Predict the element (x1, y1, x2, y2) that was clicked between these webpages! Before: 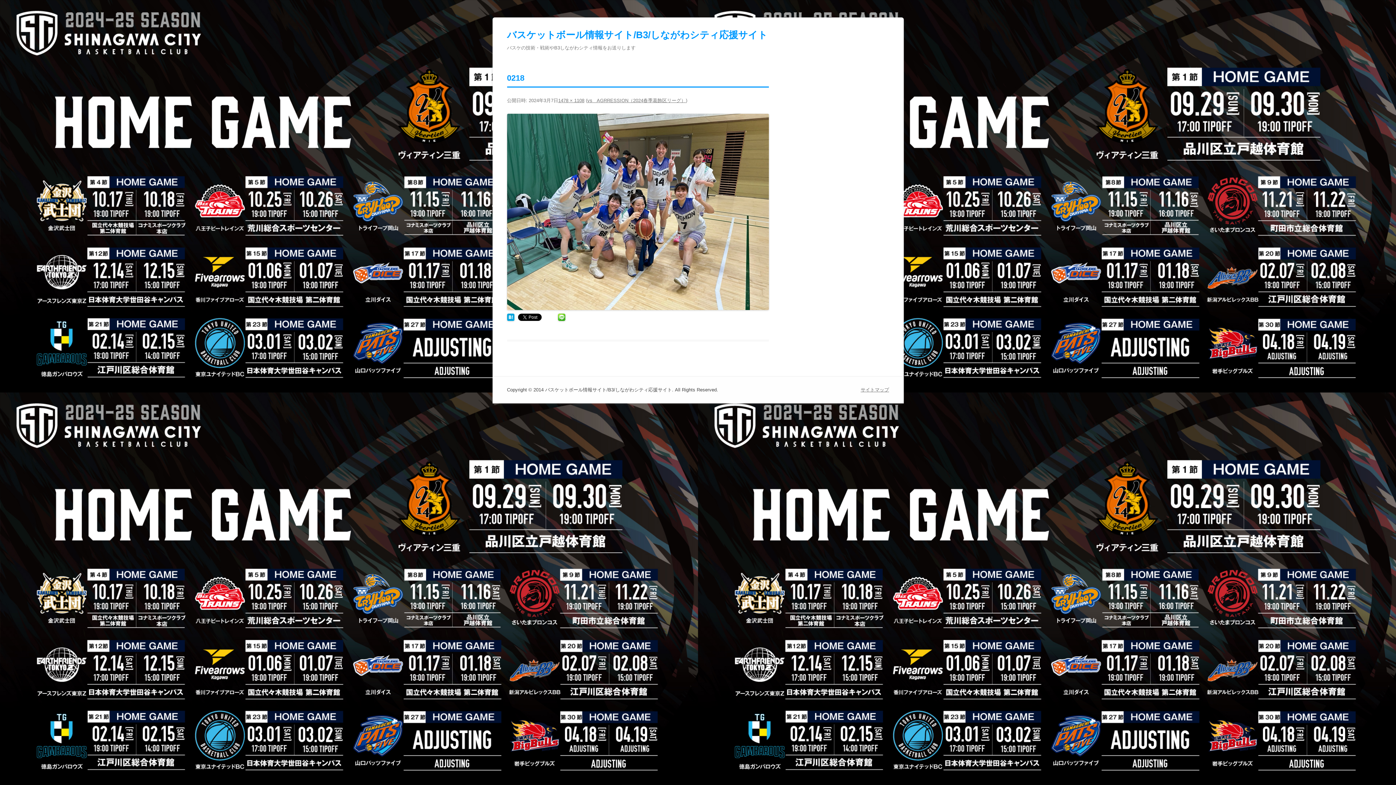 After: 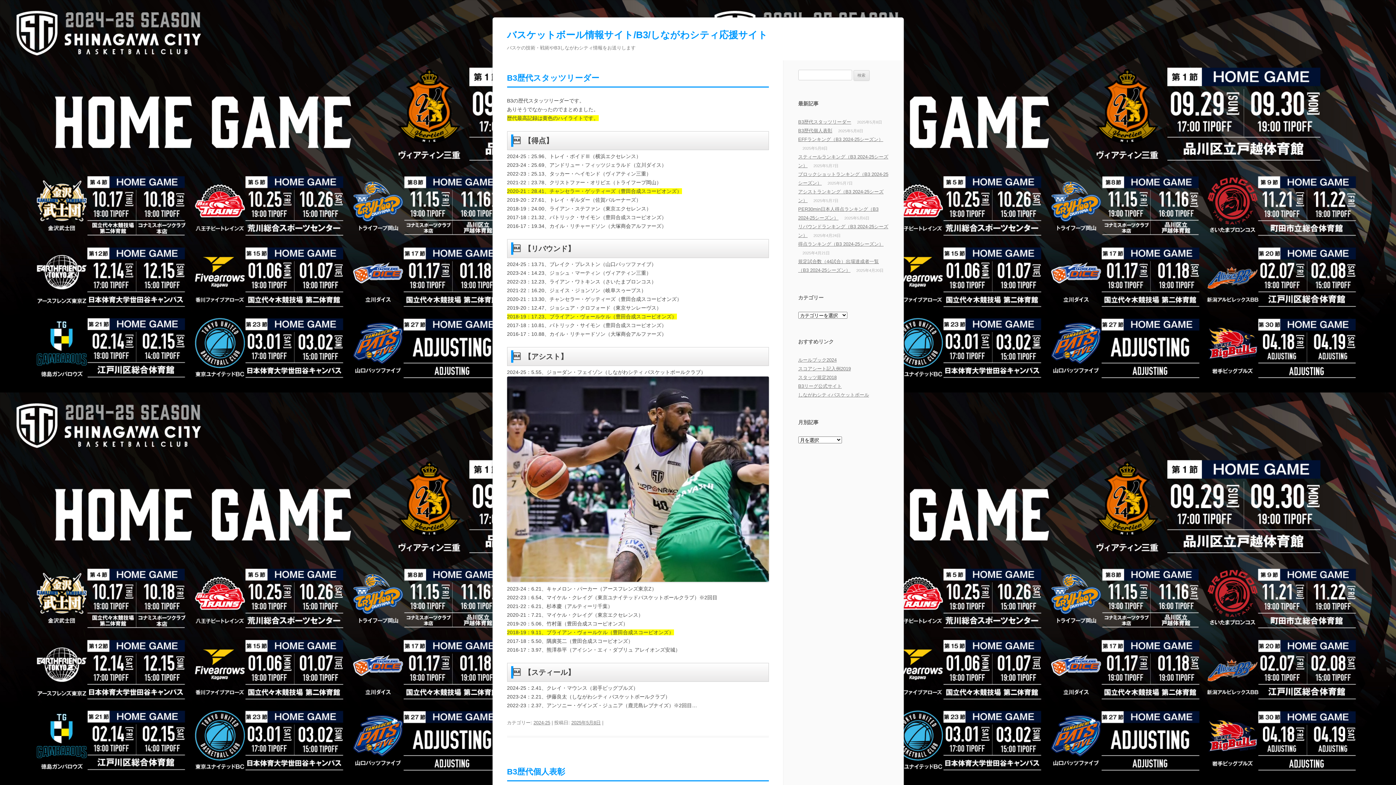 Action: label: バスケットボール情報サイト/B3/しながわシティ応援サイト bbox: (507, 26, 767, 43)